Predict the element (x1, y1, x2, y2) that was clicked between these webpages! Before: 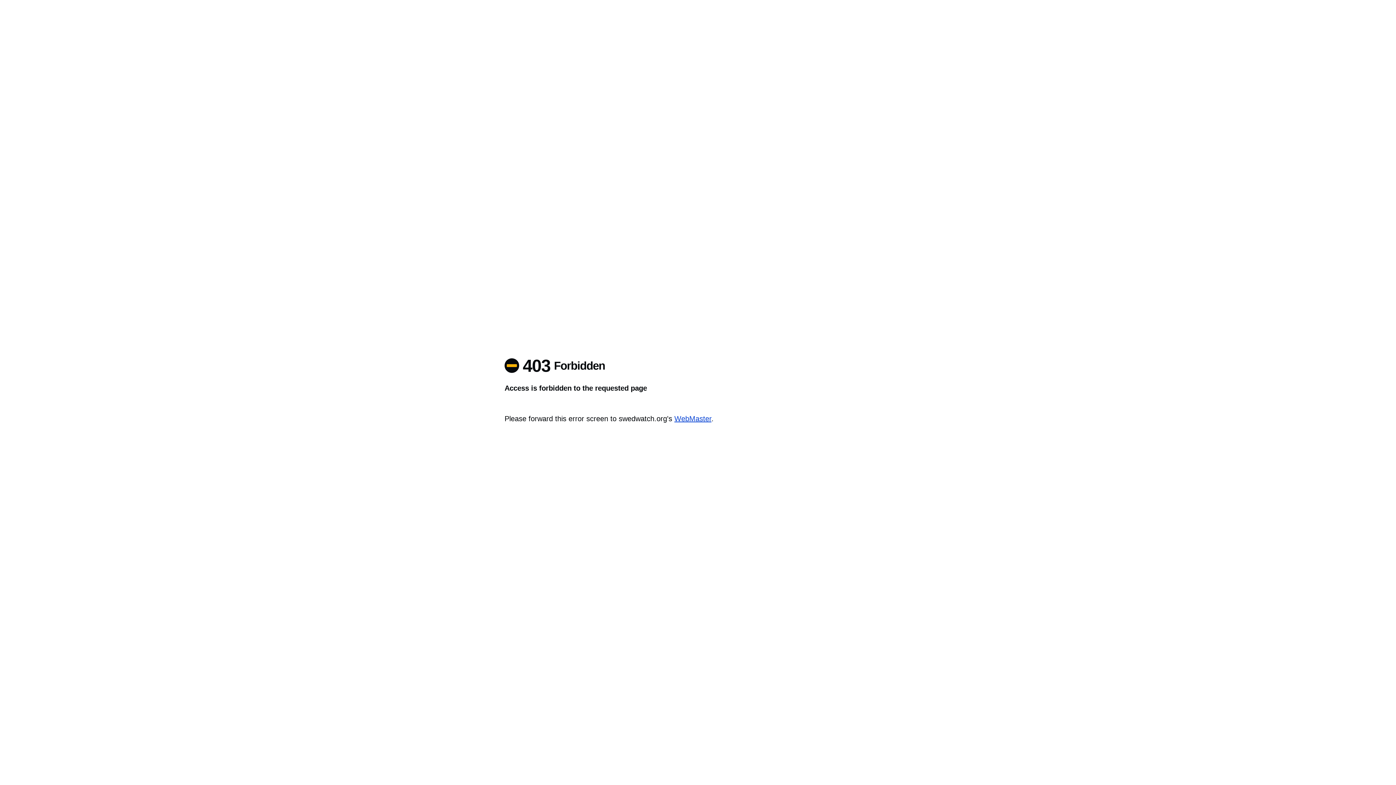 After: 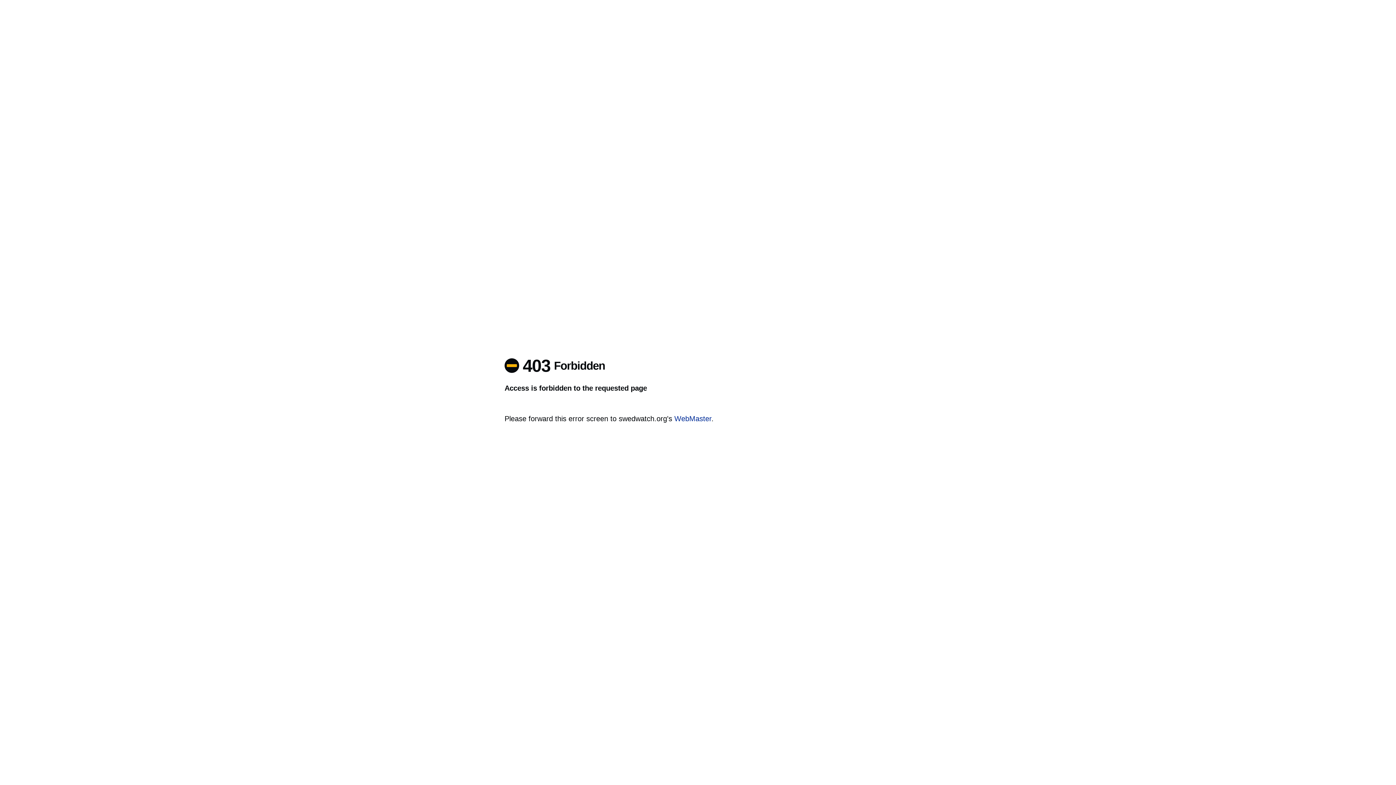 Action: label: WebMaster bbox: (674, 414, 711, 422)